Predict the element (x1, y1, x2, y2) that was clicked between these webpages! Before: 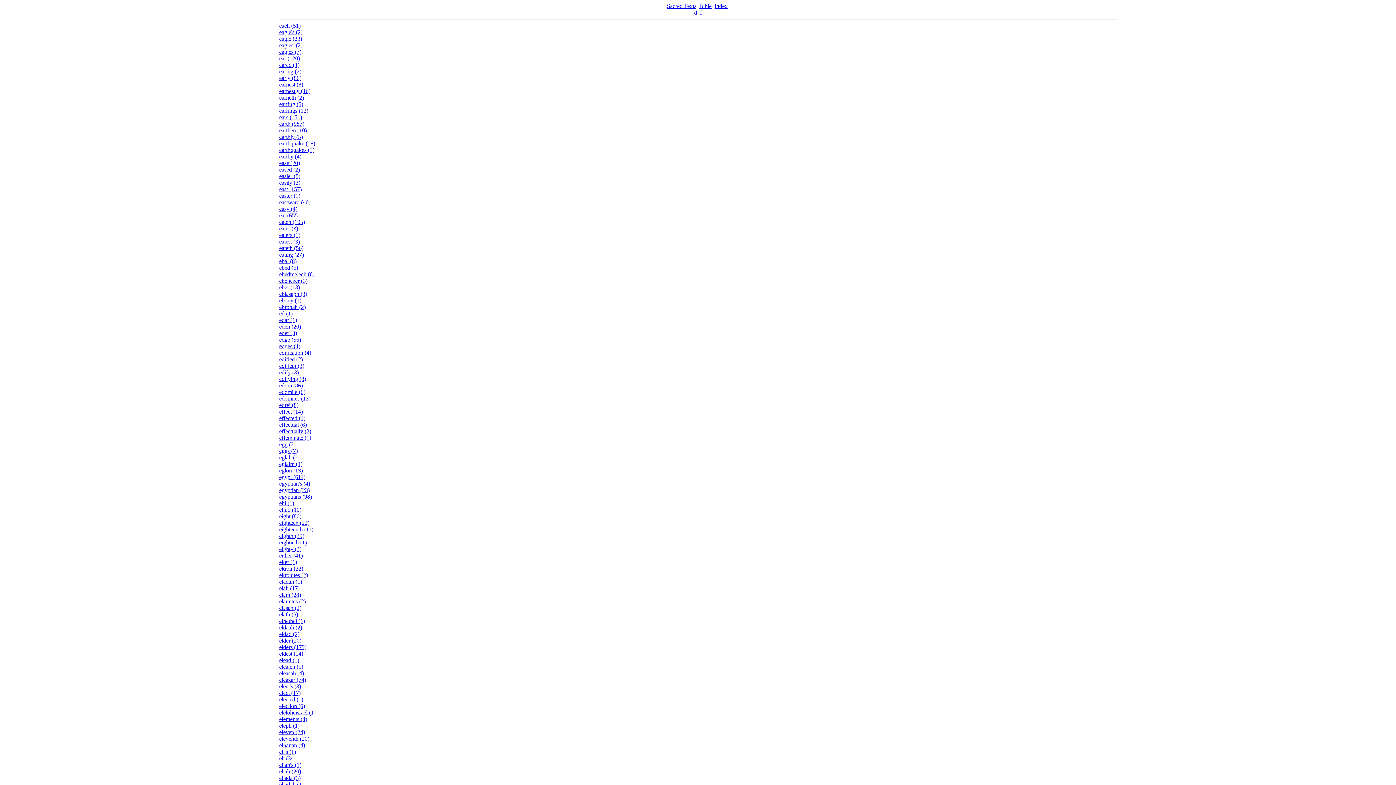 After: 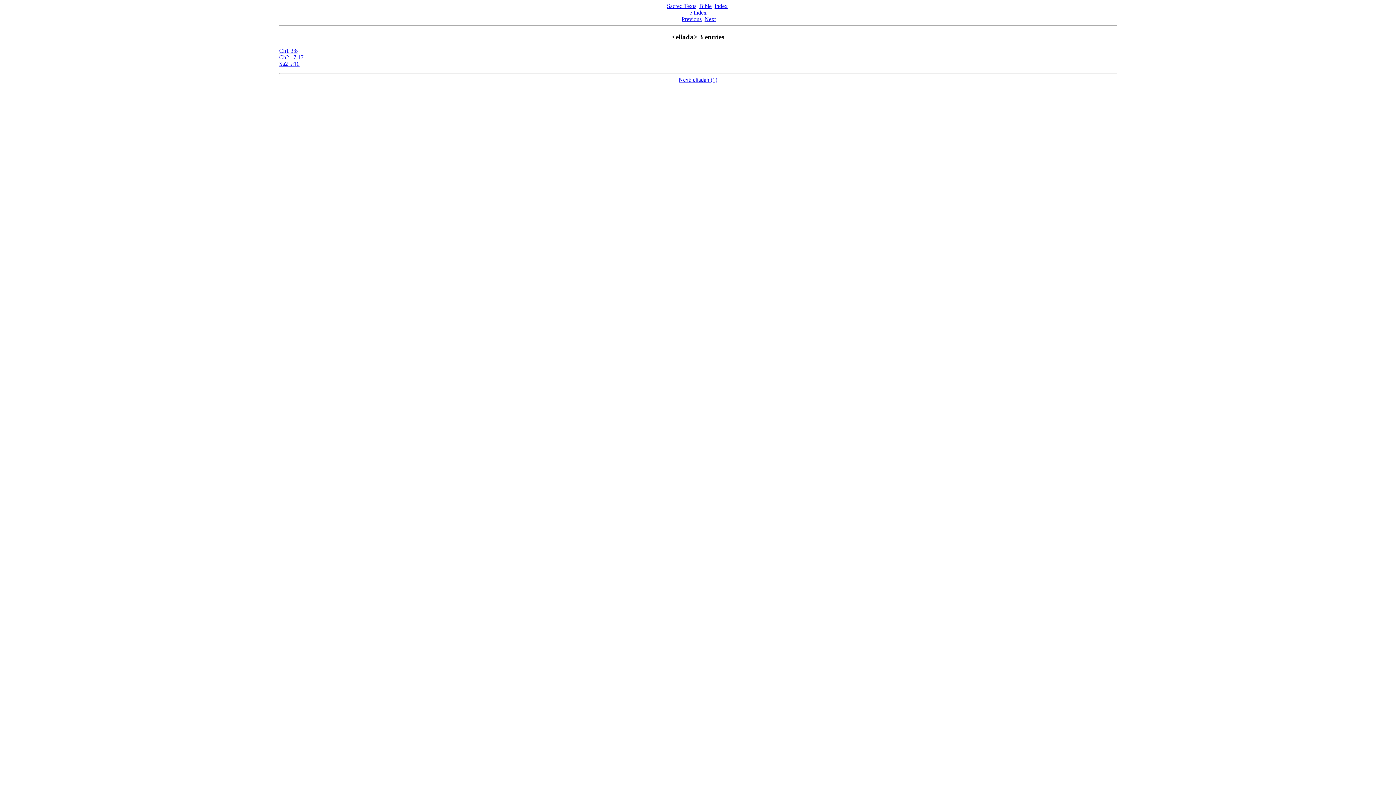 Action: bbox: (279, 775, 300, 781) label: eliada (3)